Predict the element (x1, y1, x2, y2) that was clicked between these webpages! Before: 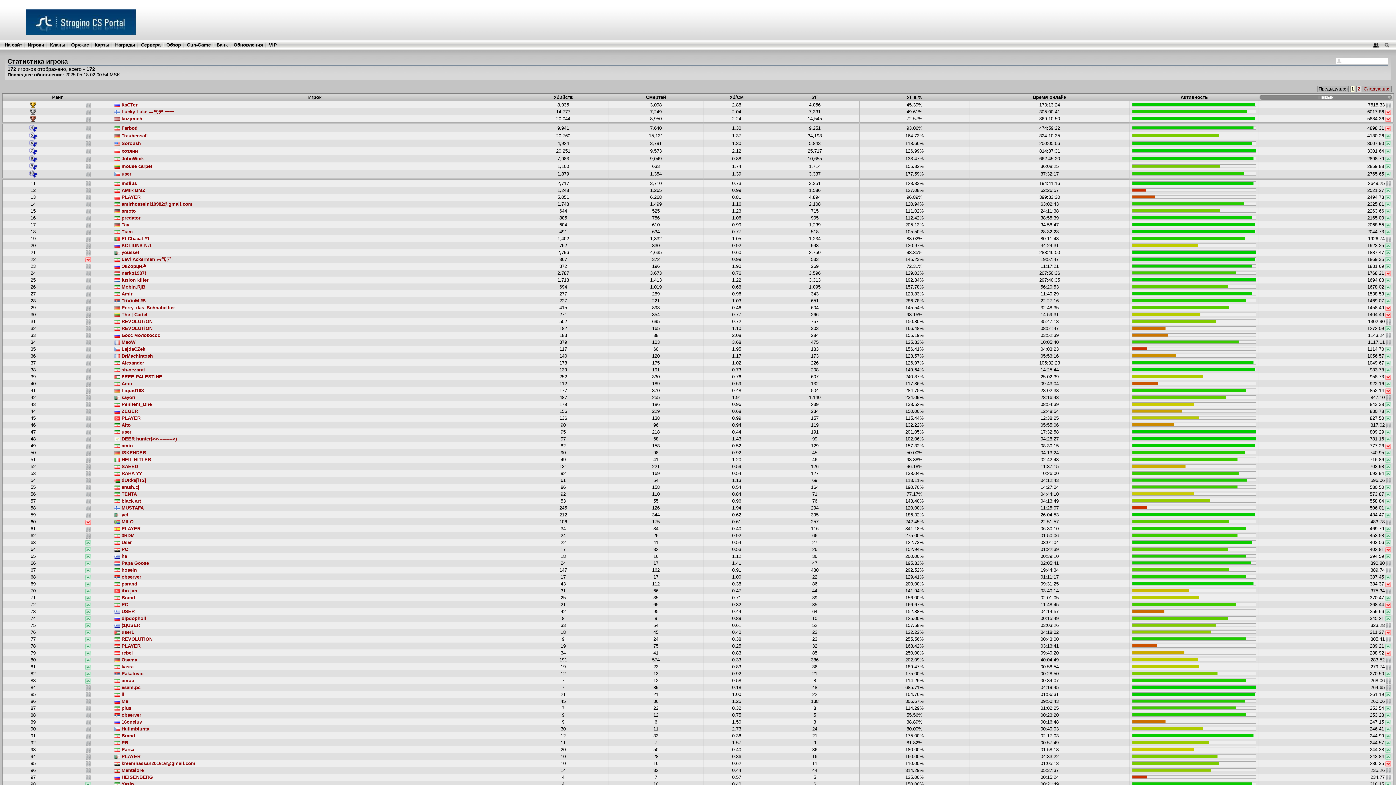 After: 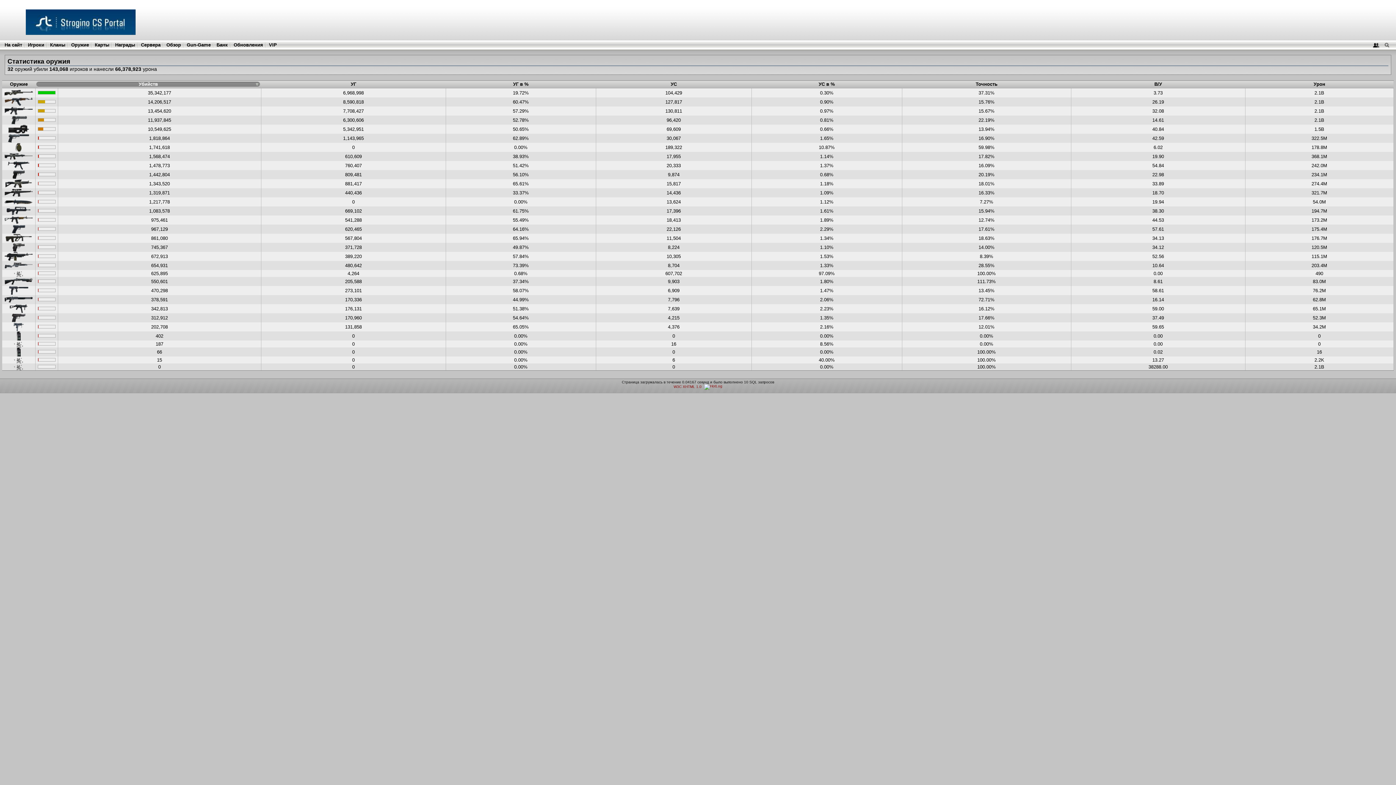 Action: bbox: (71, 42, 89, 47) label: Оружие